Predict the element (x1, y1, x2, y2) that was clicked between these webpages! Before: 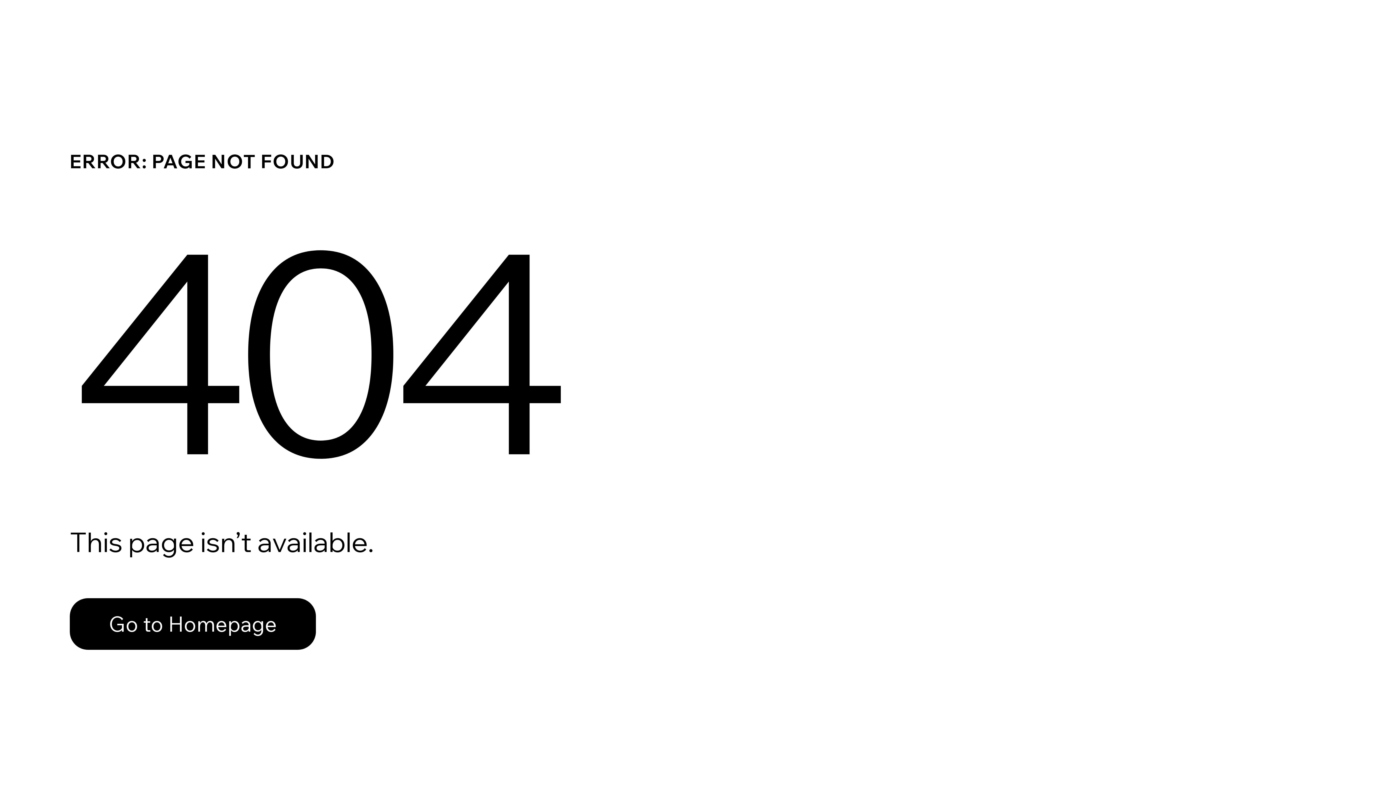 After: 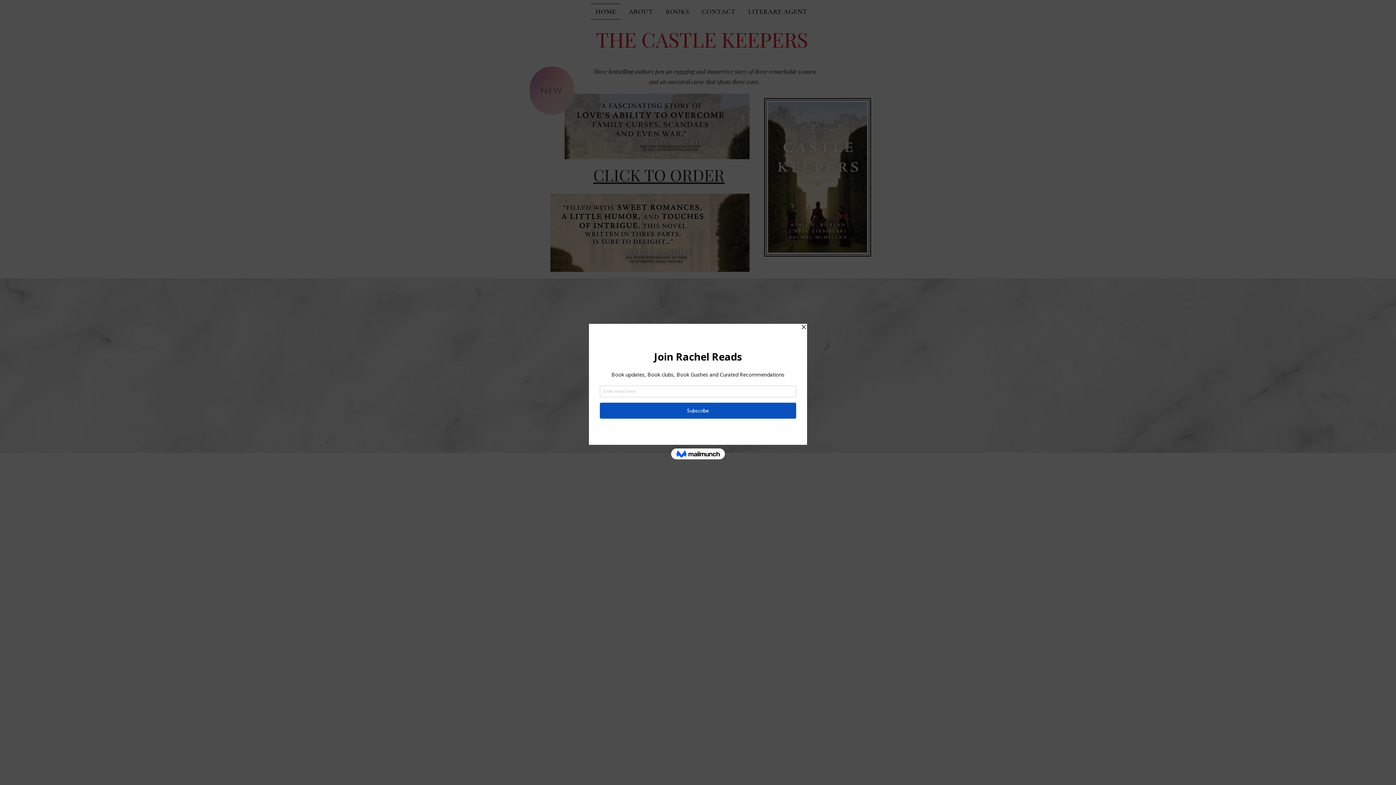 Action: label: Go to Homepage bbox: (69, 598, 316, 650)